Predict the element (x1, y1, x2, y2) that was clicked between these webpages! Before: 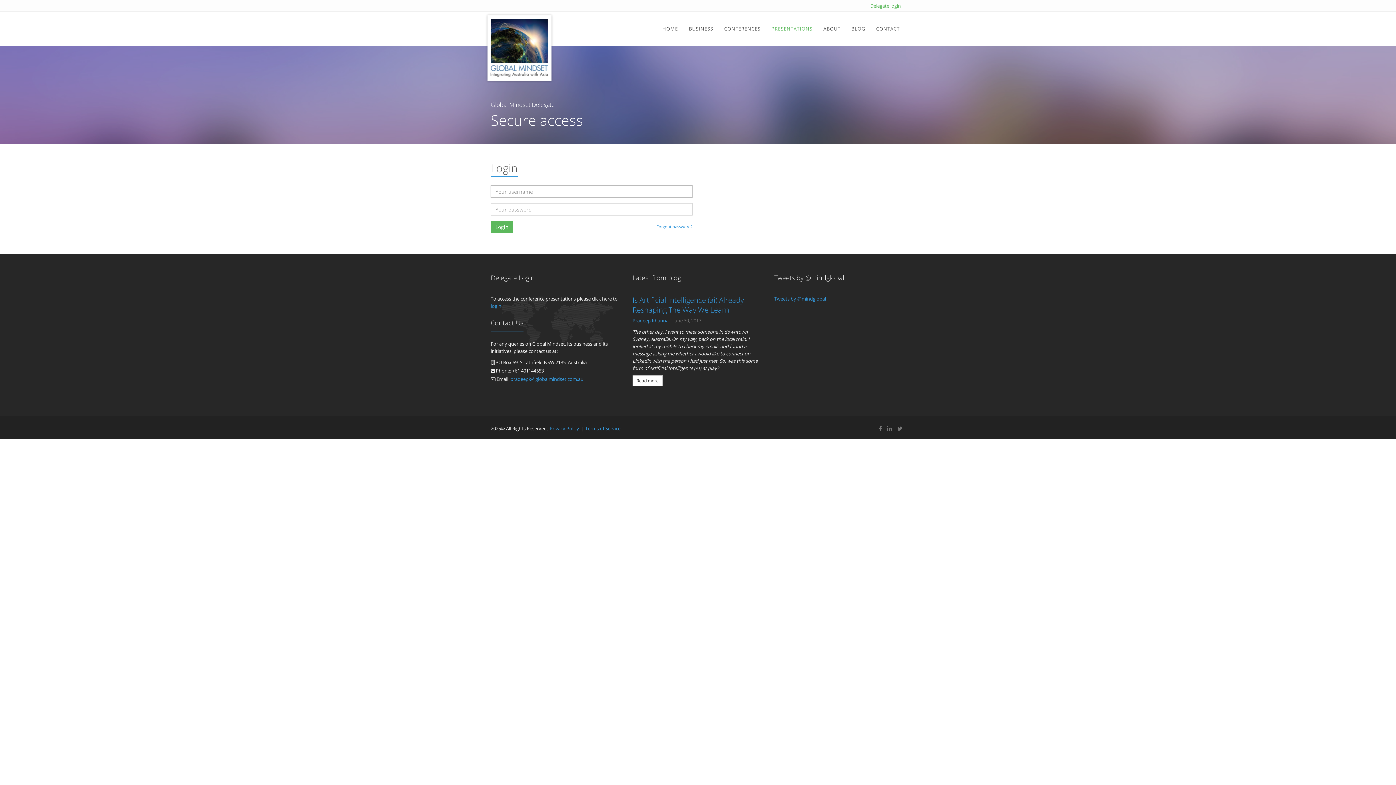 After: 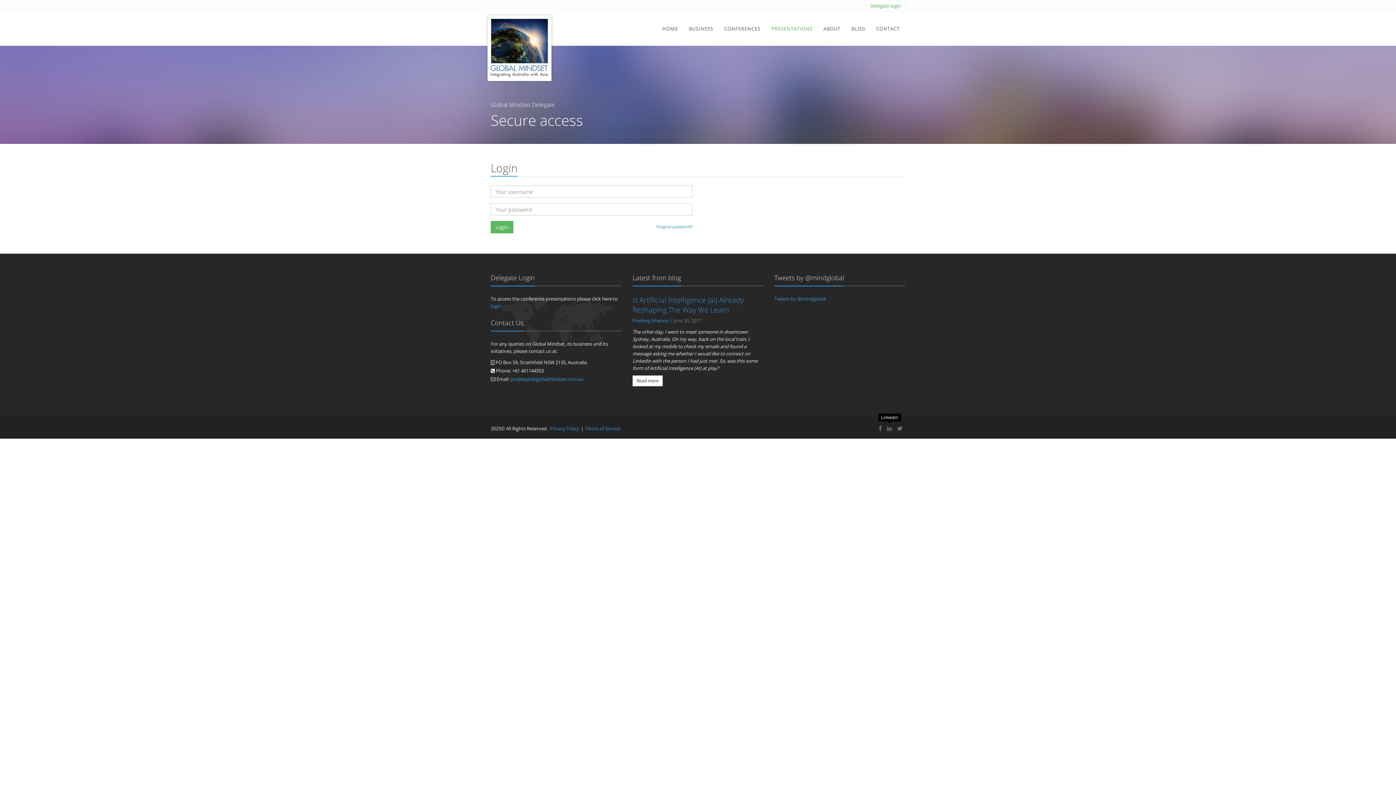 Action: bbox: (887, 424, 892, 432)